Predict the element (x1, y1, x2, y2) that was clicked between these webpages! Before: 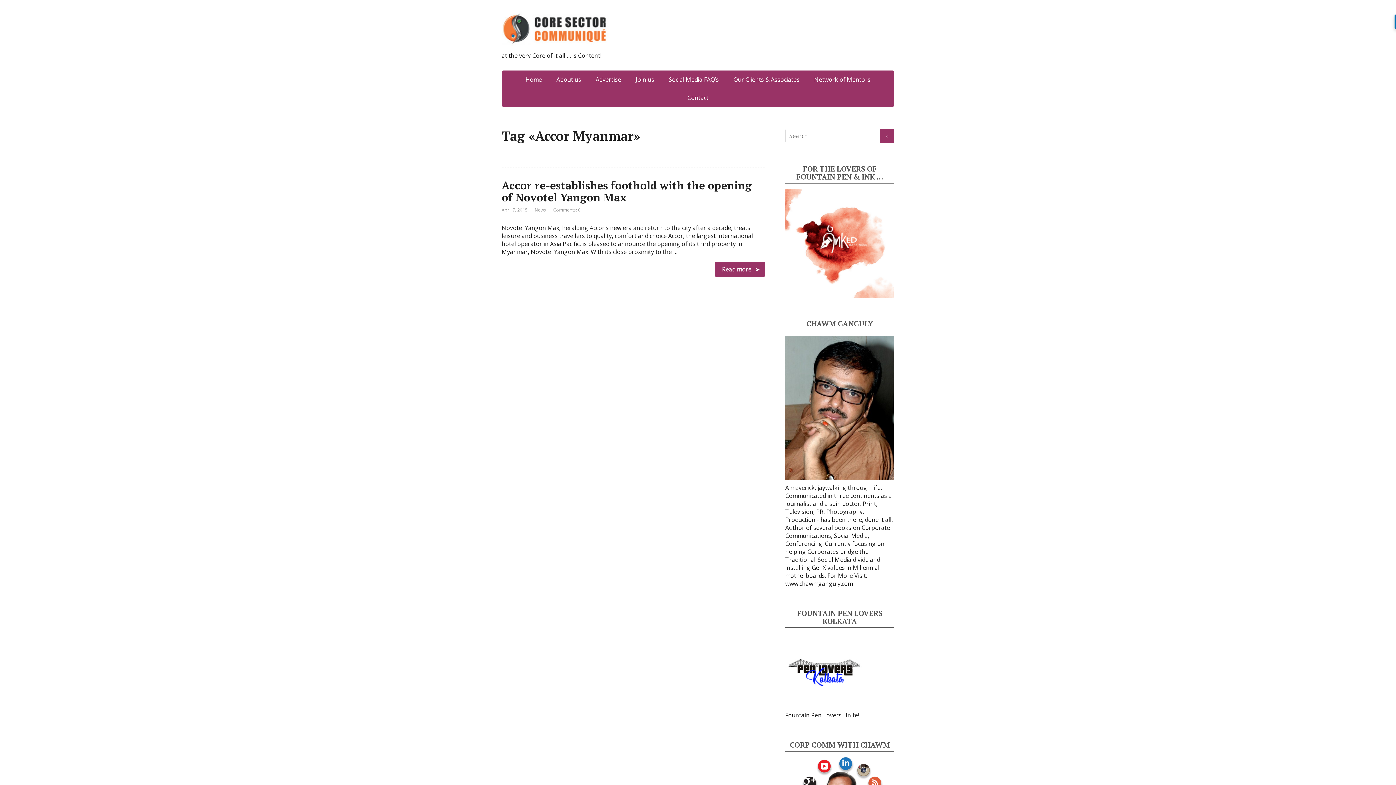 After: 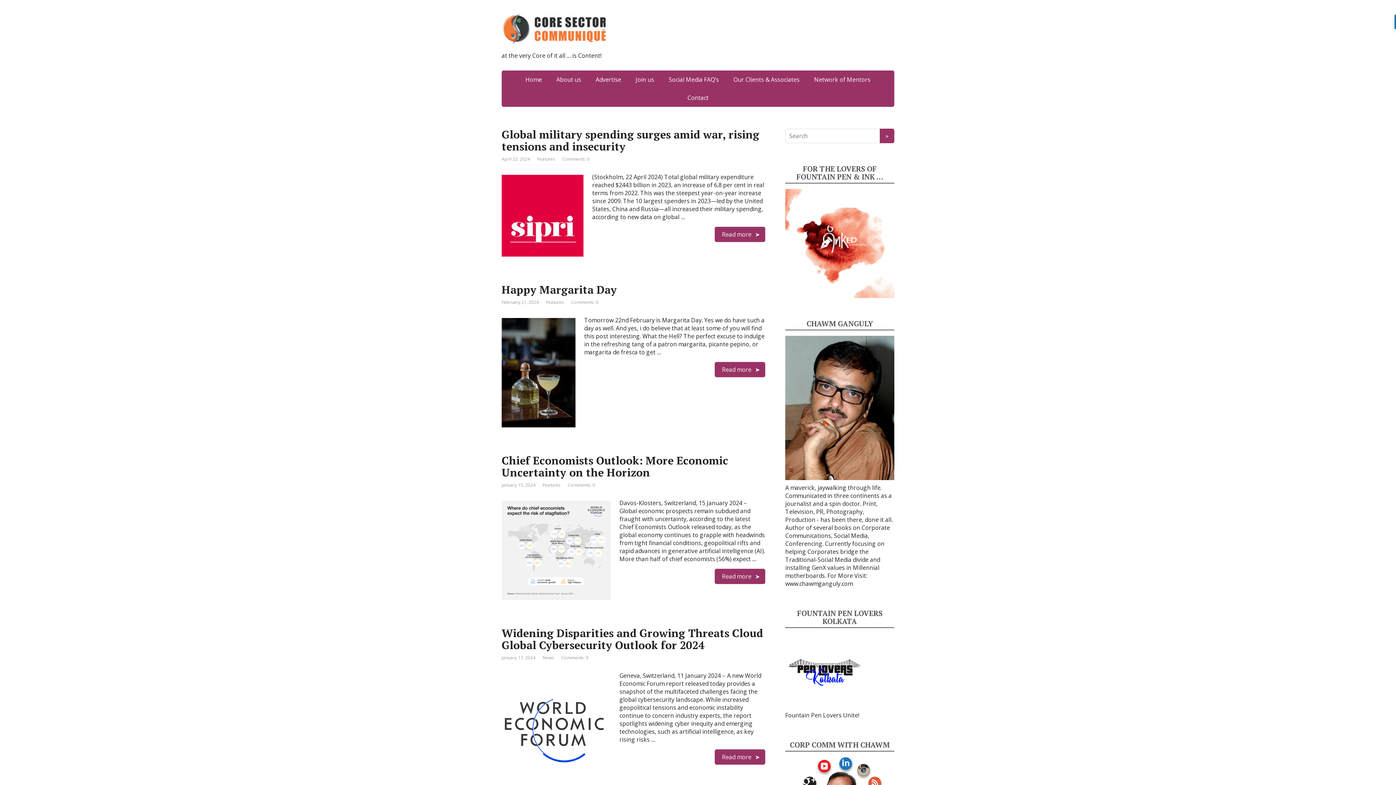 Action: bbox: (519, 70, 548, 88) label: Home